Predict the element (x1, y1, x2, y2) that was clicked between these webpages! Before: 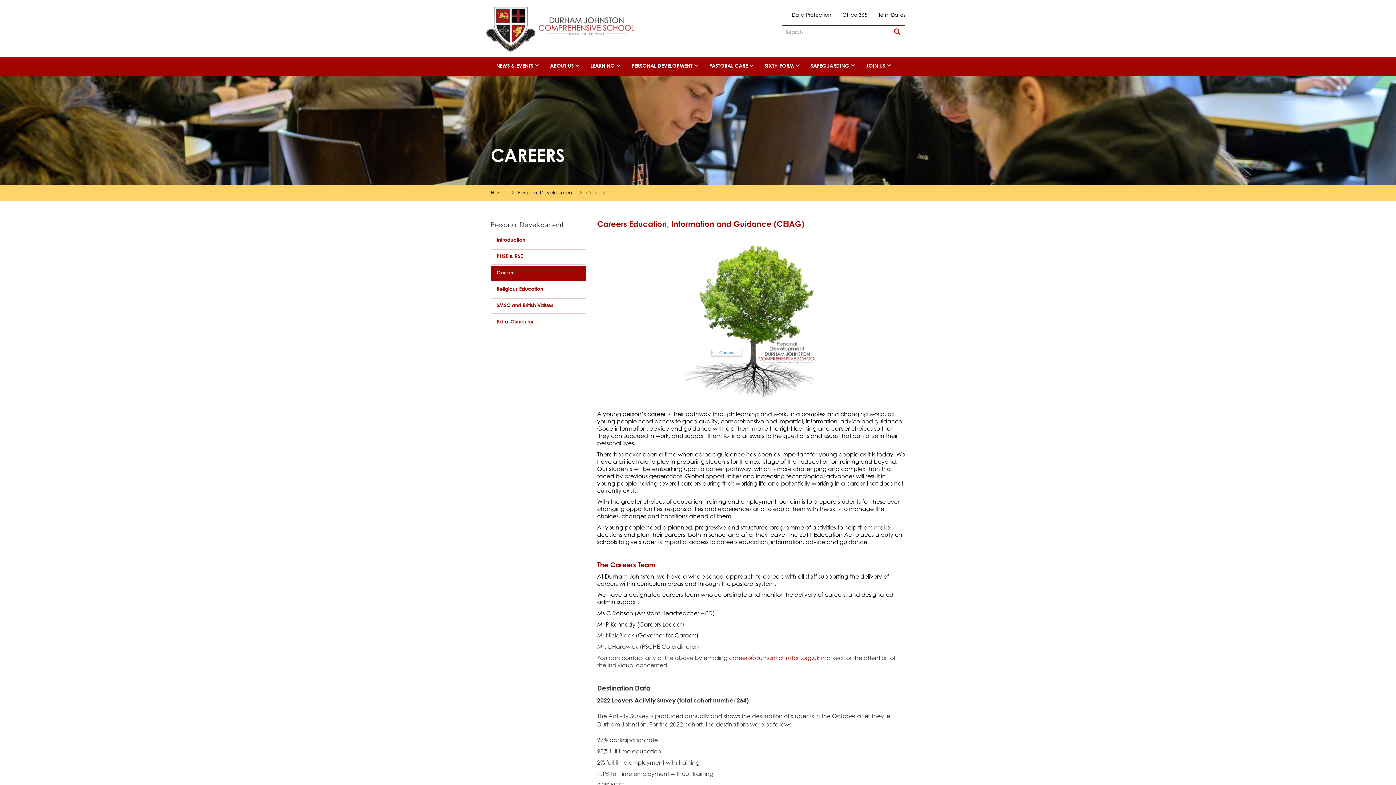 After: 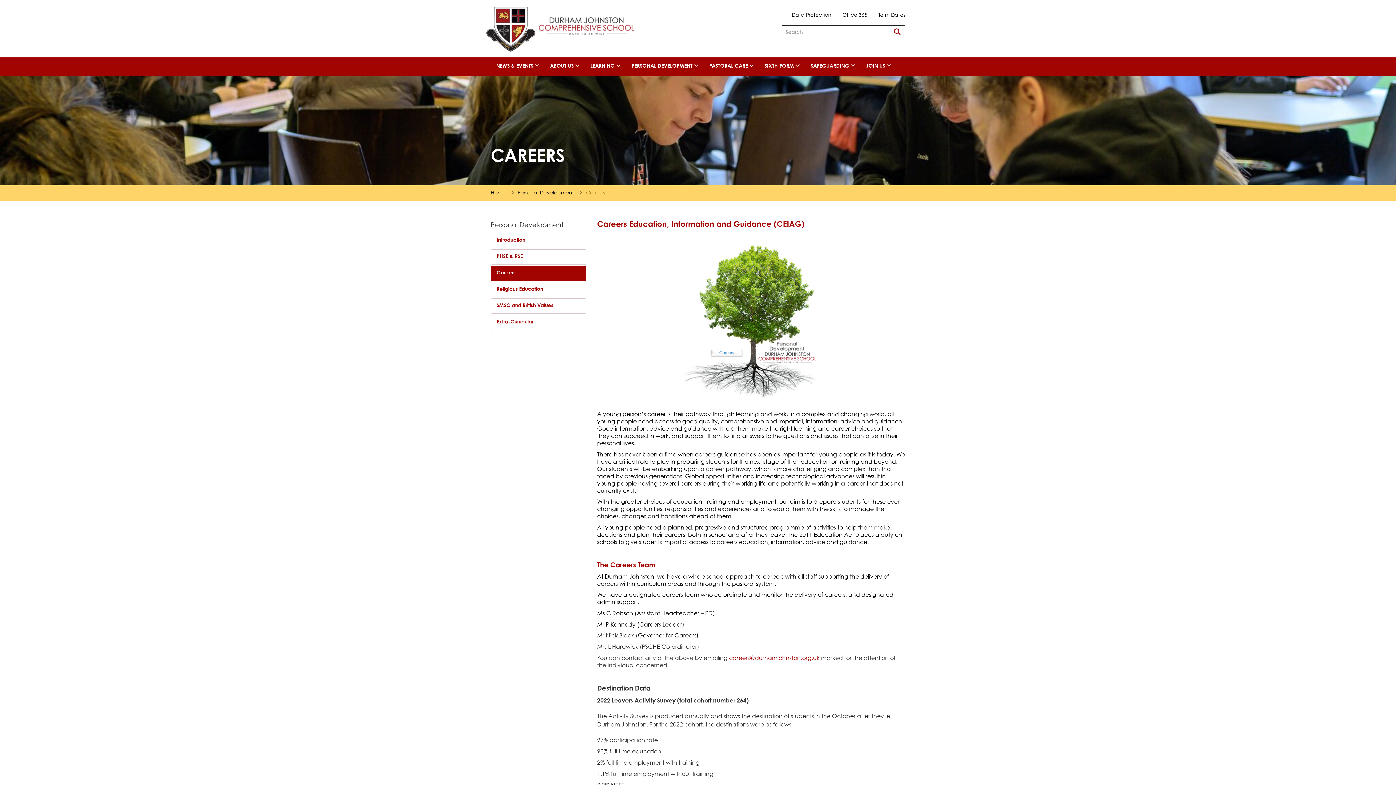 Action: bbox: (490, 265, 586, 281) label: Careers